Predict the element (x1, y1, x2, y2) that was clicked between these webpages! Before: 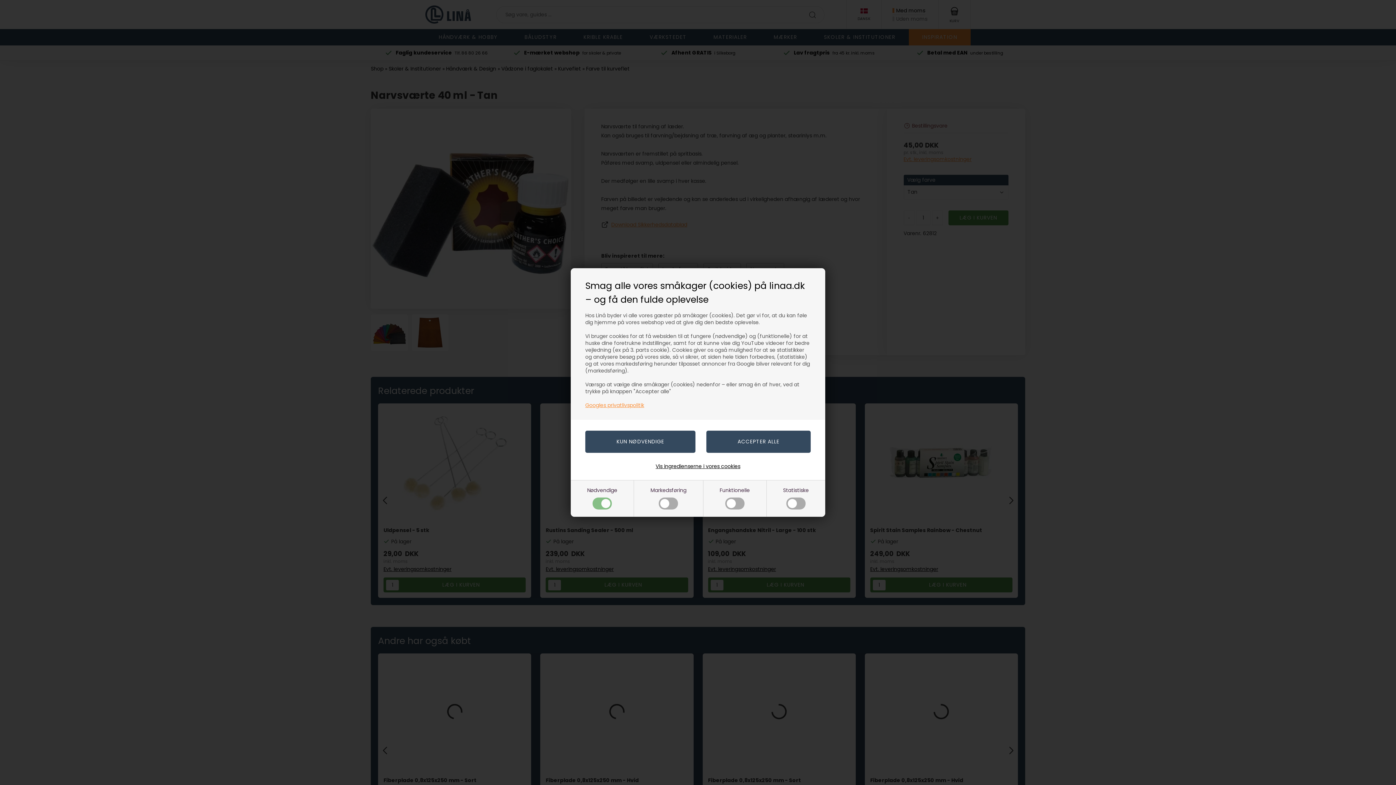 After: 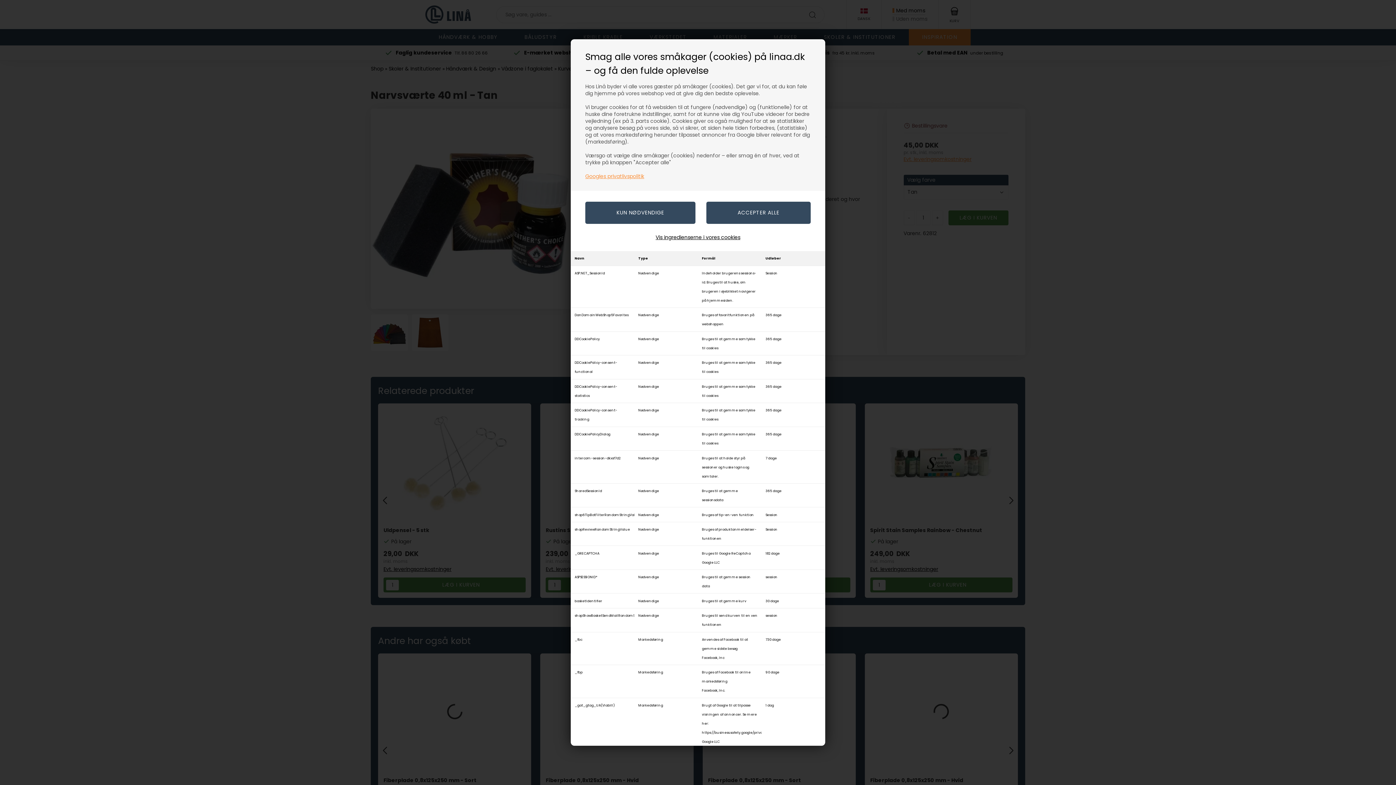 Action: bbox: (655, 462, 740, 471) label: Vis ingredienserne i vores cookies